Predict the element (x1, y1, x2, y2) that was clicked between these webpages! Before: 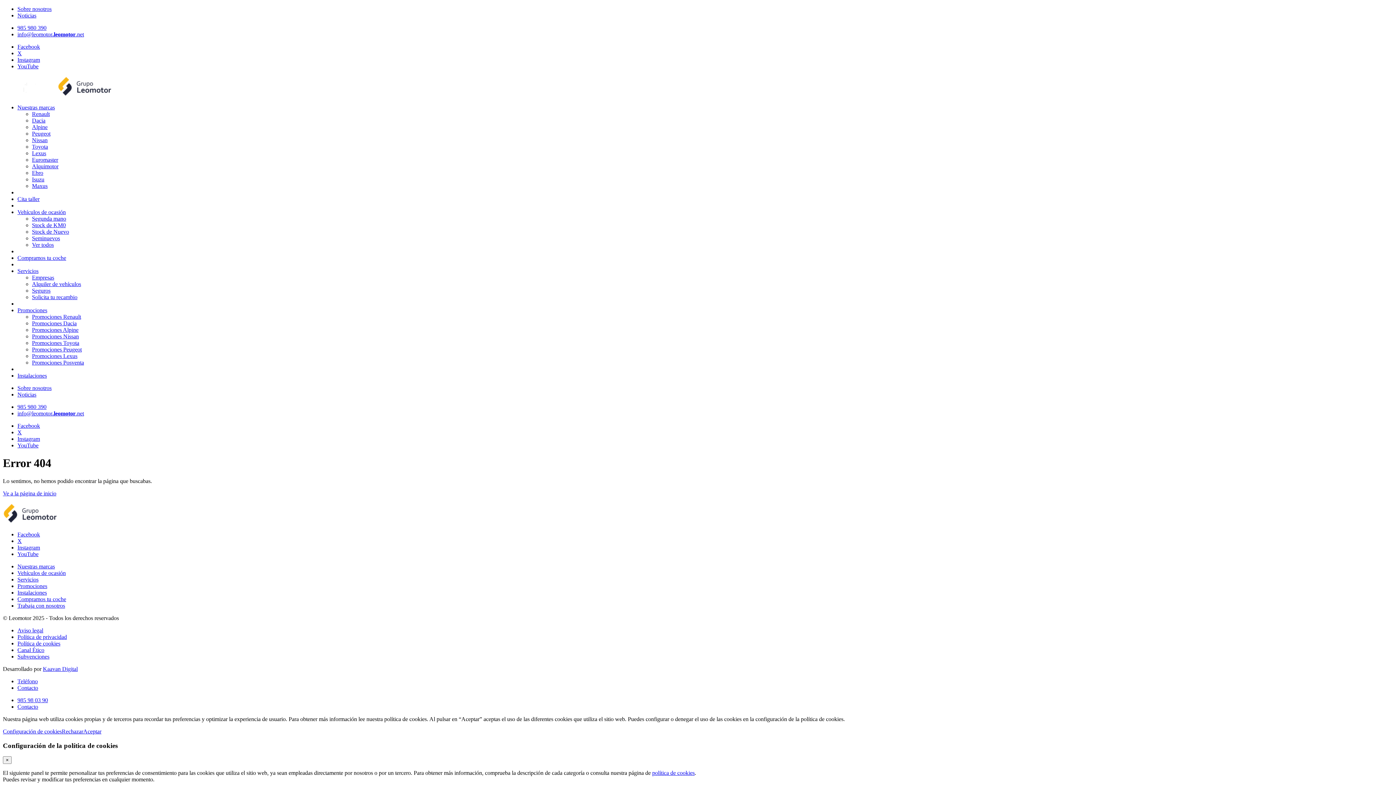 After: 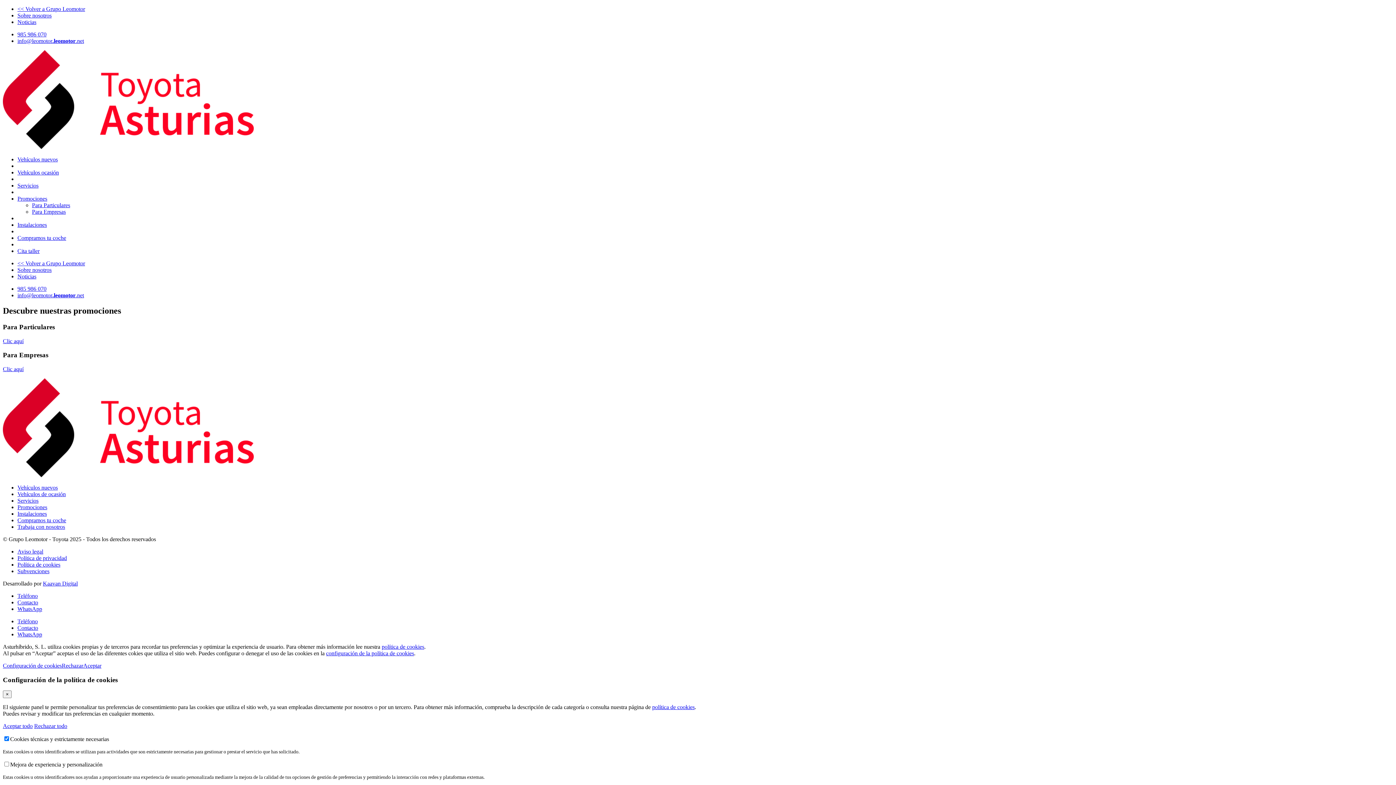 Action: label: Promociones Toyota bbox: (32, 340, 79, 346)